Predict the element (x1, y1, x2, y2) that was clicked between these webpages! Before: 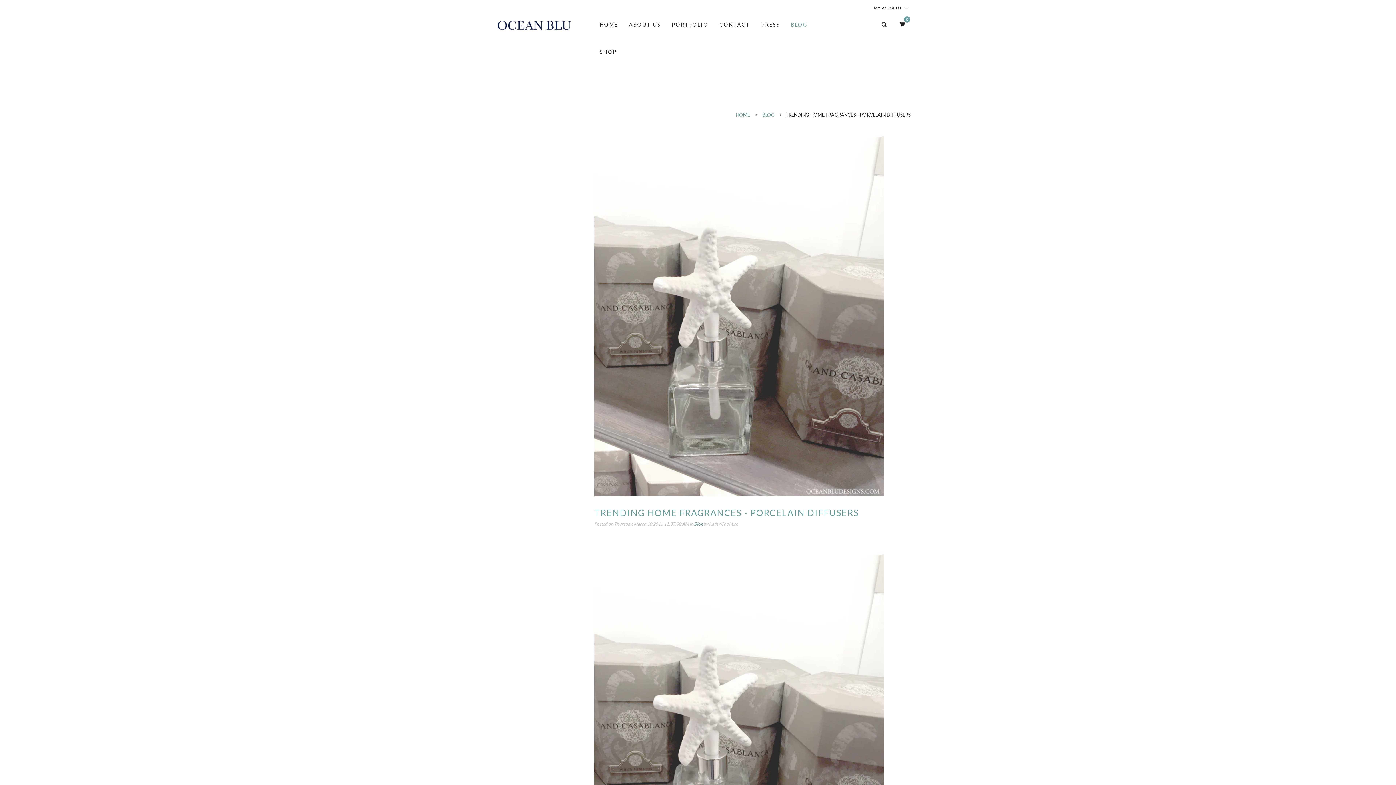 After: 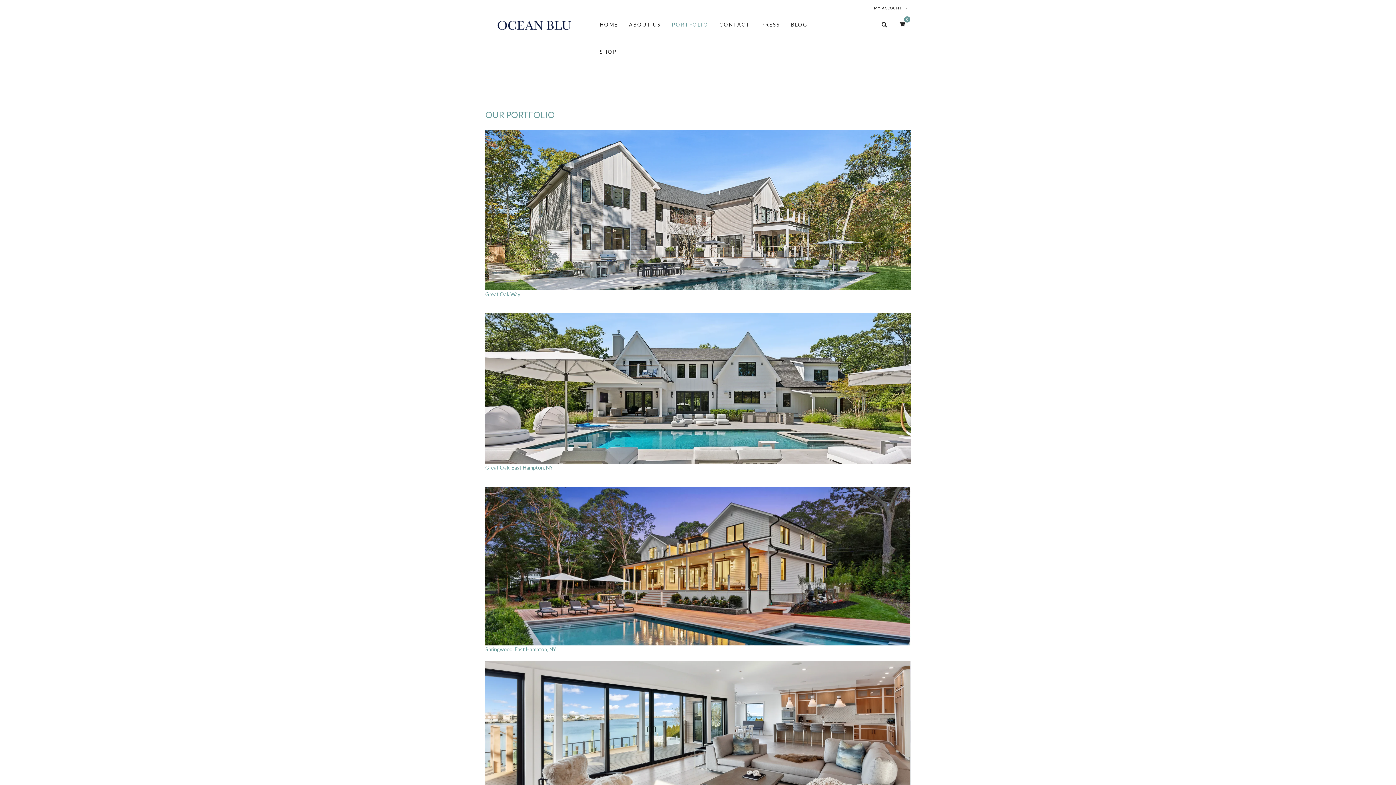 Action: label: PORTFOLIO bbox: (672, 16, 708, 43)